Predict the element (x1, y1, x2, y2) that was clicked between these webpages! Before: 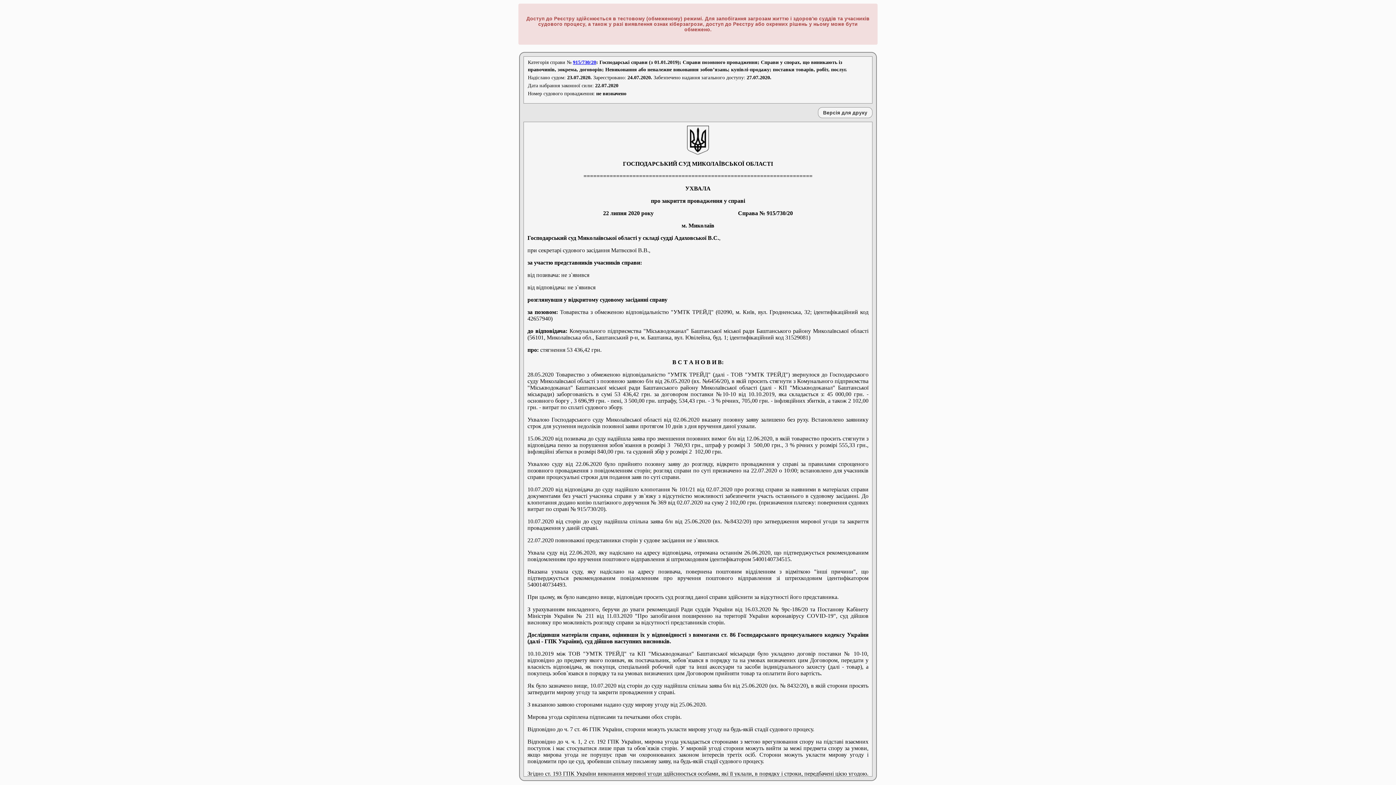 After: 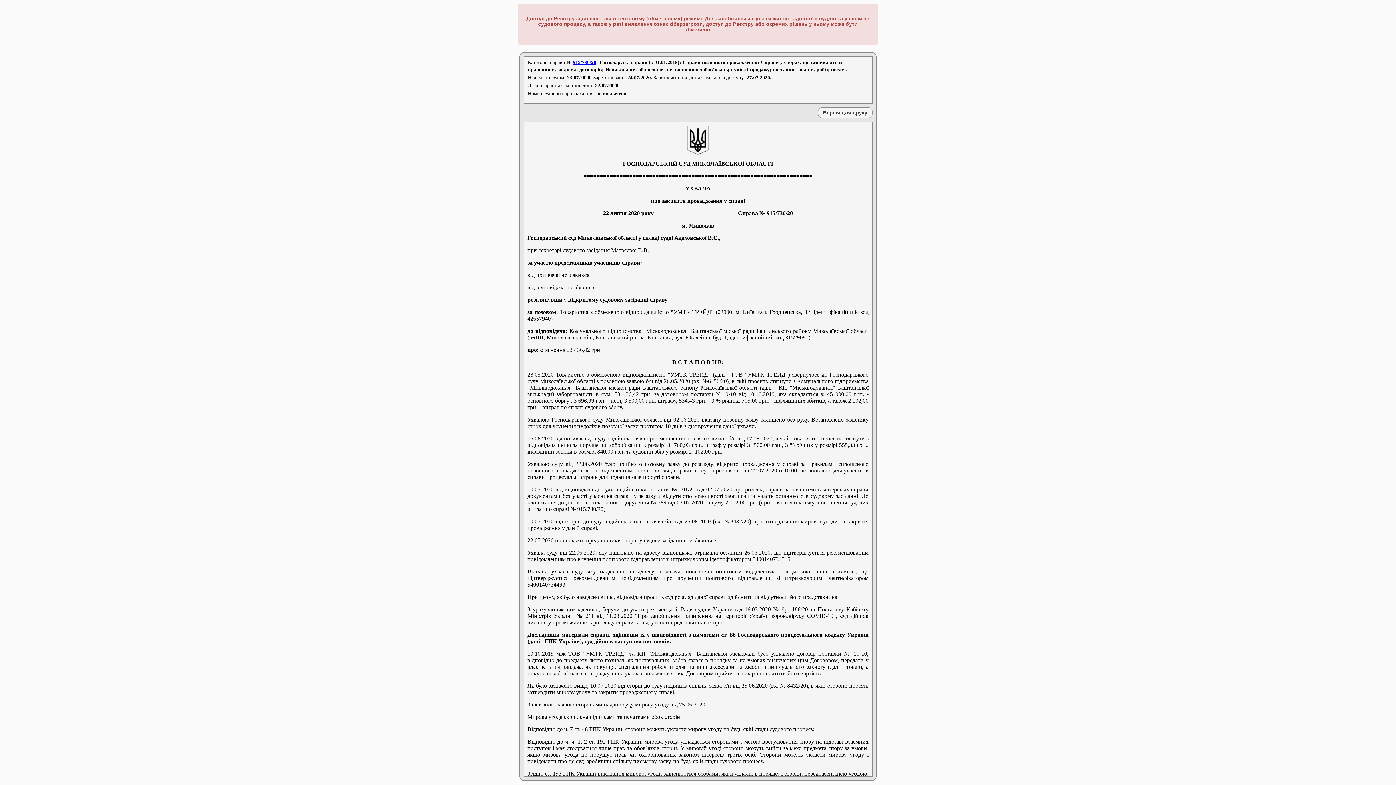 Action: label: 915/730/20 bbox: (573, 59, 596, 65)